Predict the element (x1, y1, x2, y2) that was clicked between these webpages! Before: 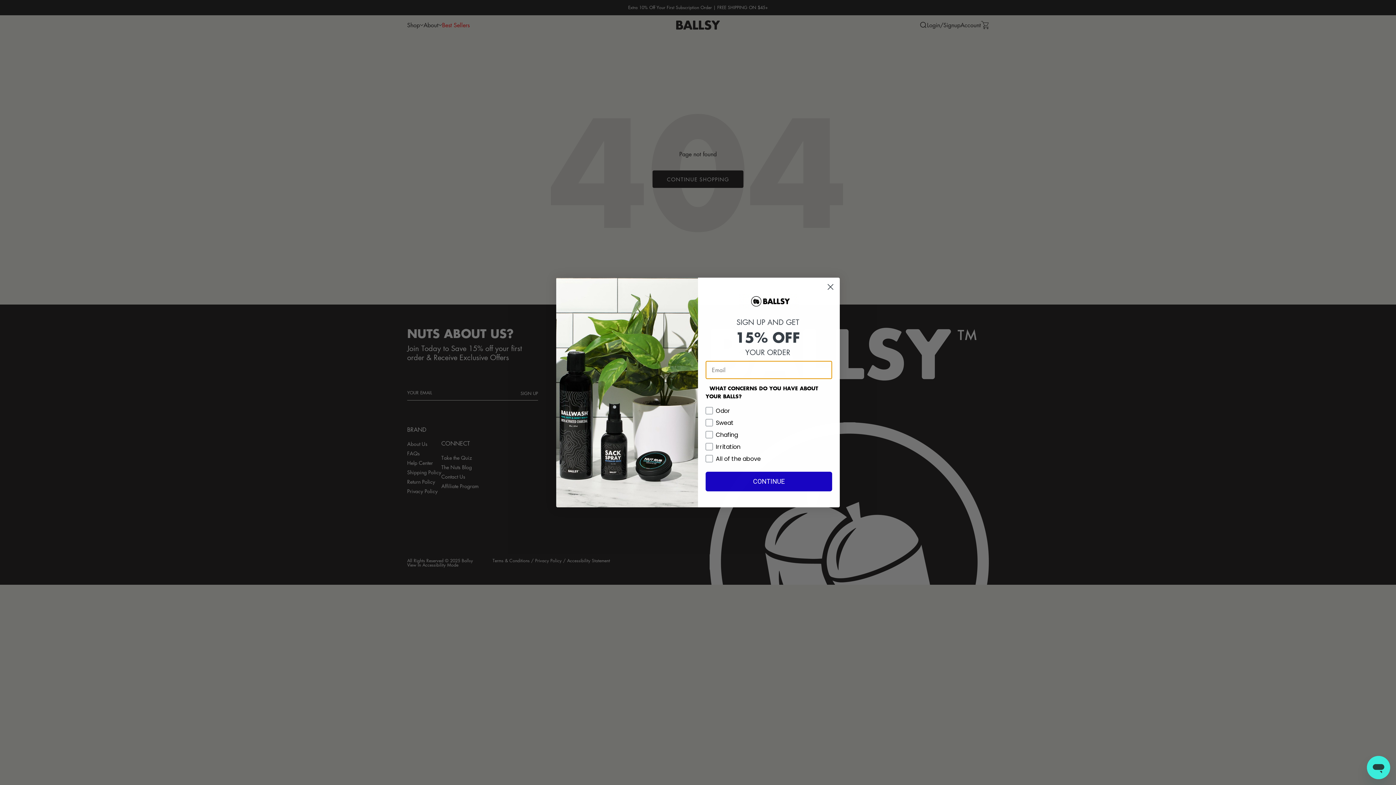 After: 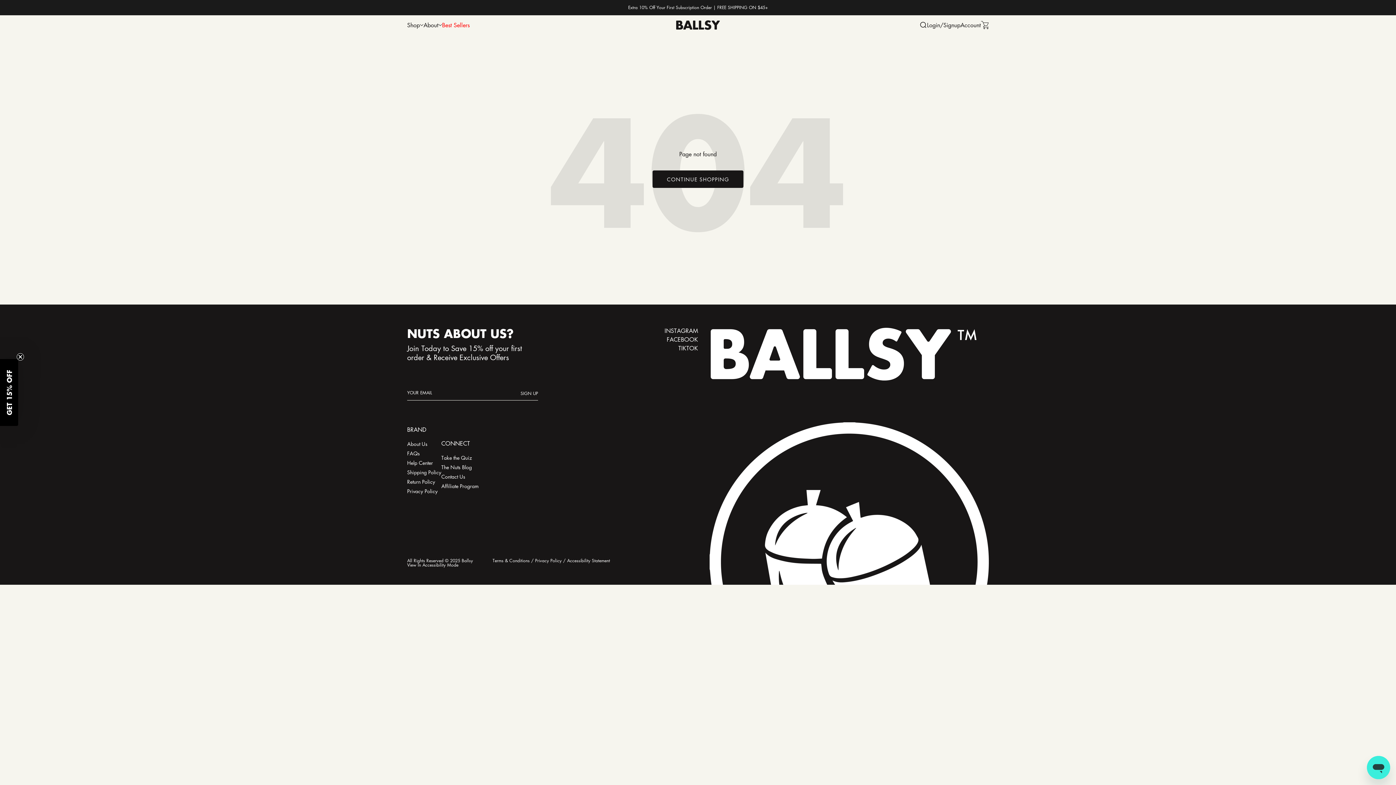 Action: label: Close dialog bbox: (824, 298, 837, 310)